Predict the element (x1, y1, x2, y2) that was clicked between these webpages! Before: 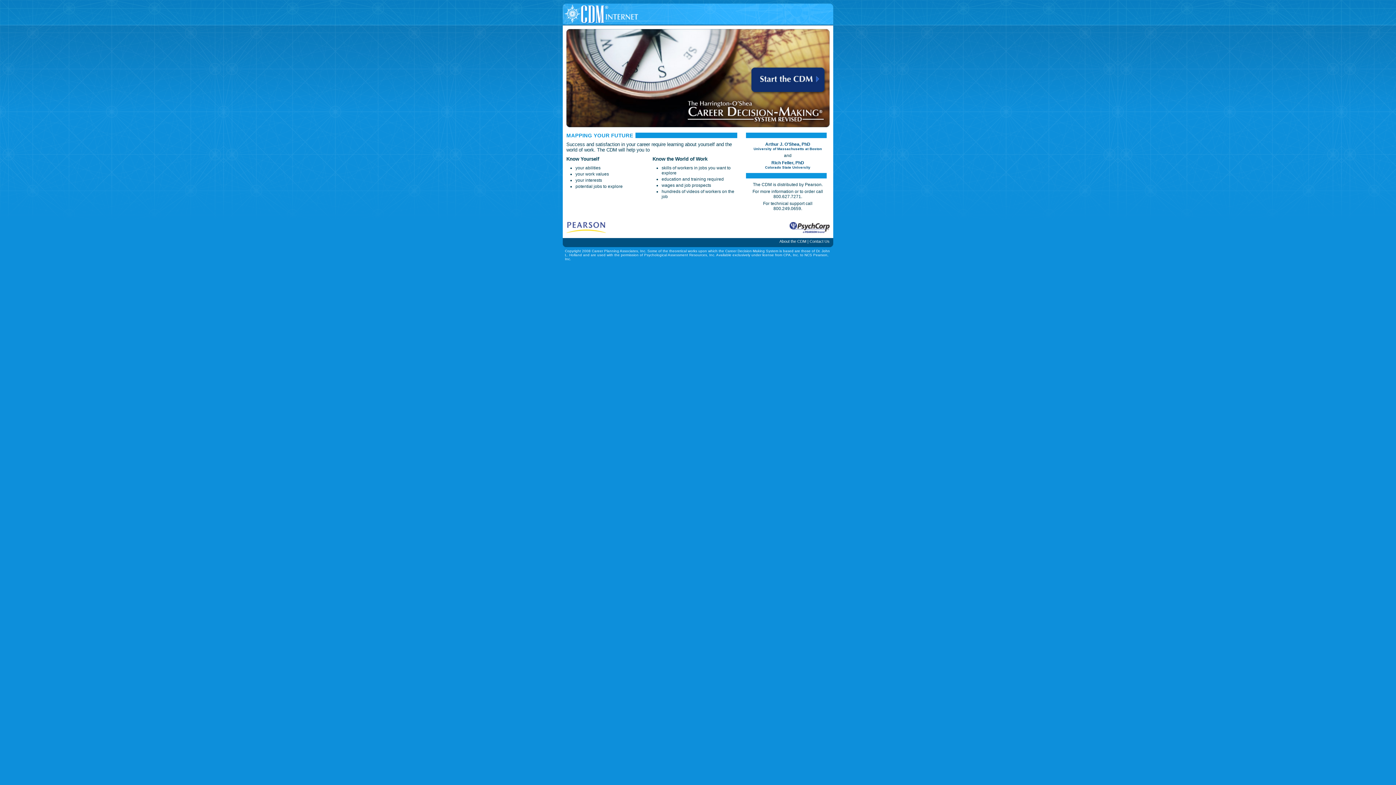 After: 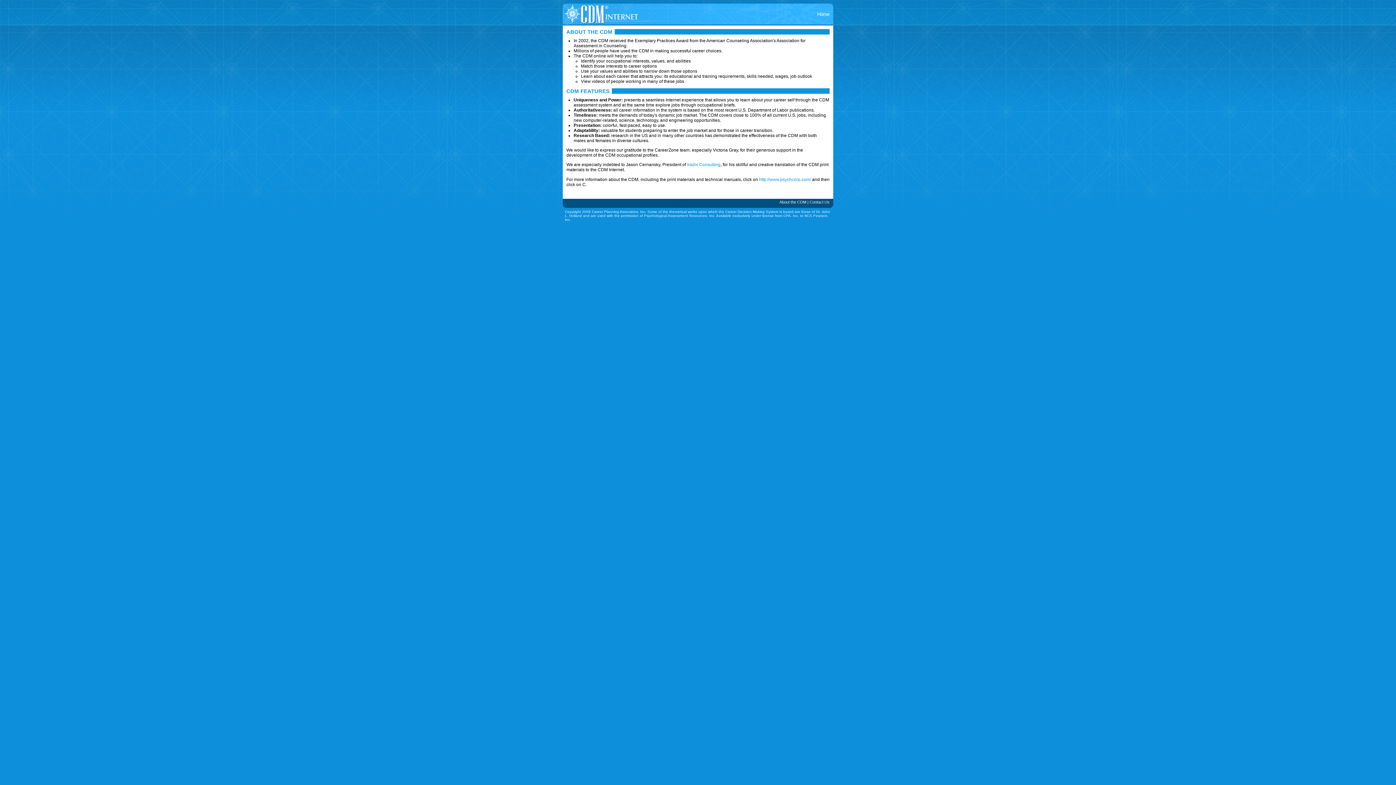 Action: label: About the CDM bbox: (779, 239, 806, 243)